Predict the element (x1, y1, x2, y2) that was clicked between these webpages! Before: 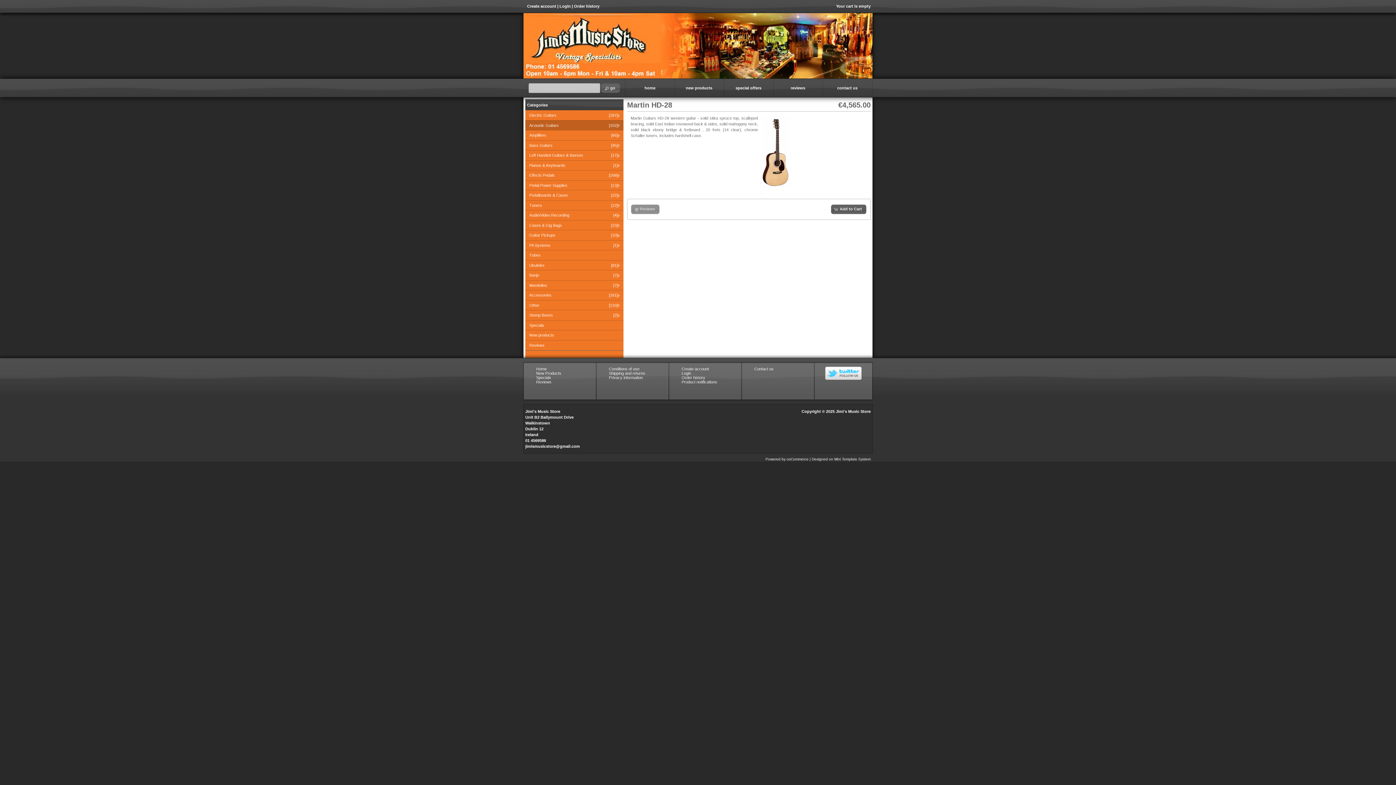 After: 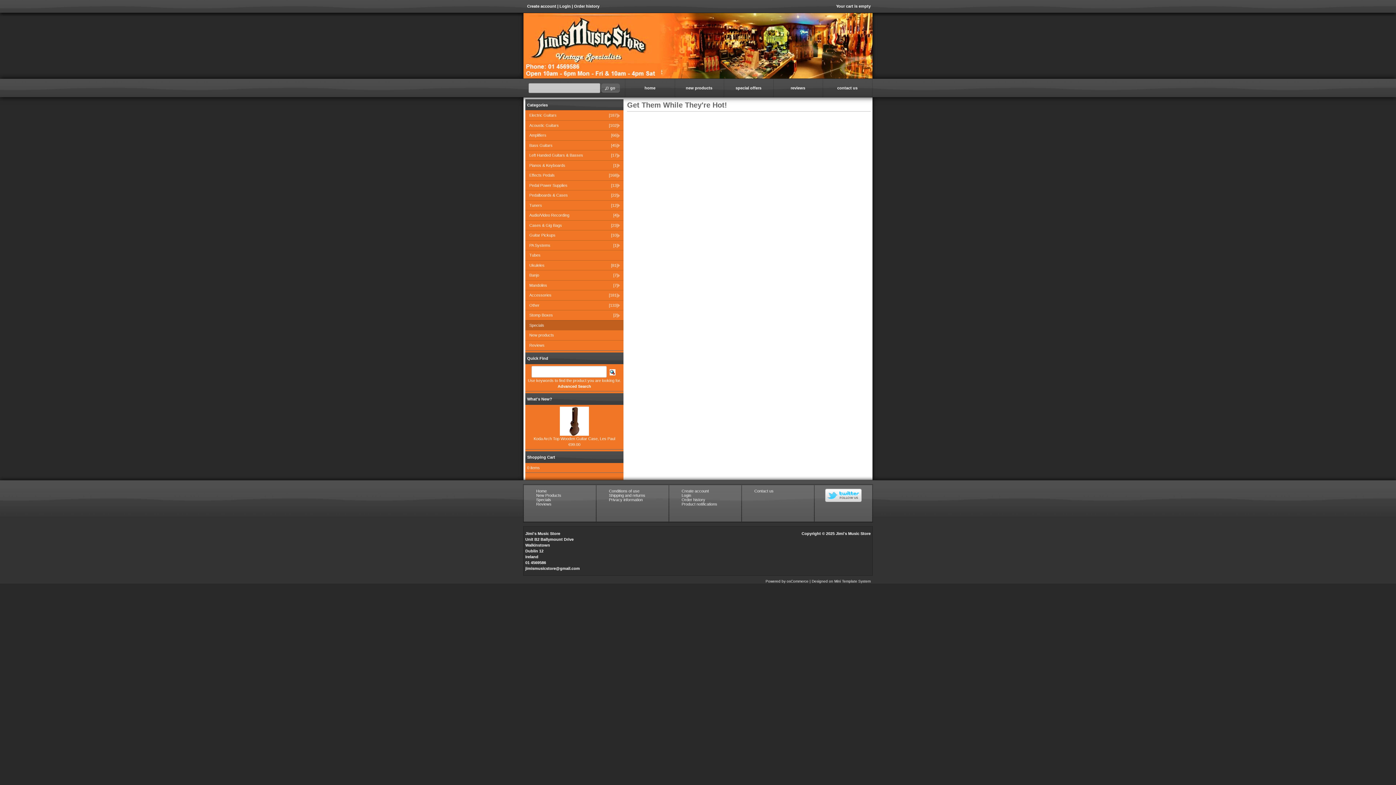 Action: bbox: (536, 375, 551, 380) label: Specials